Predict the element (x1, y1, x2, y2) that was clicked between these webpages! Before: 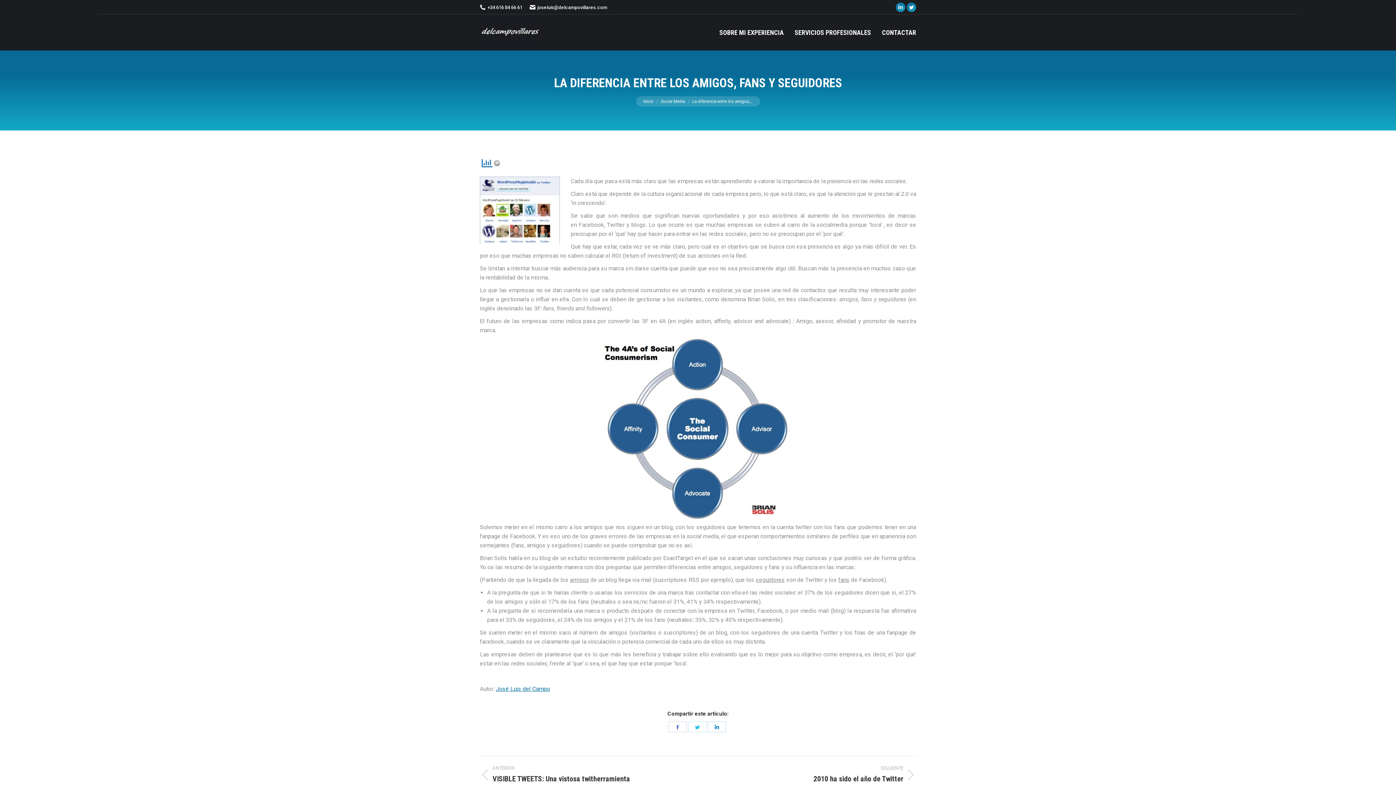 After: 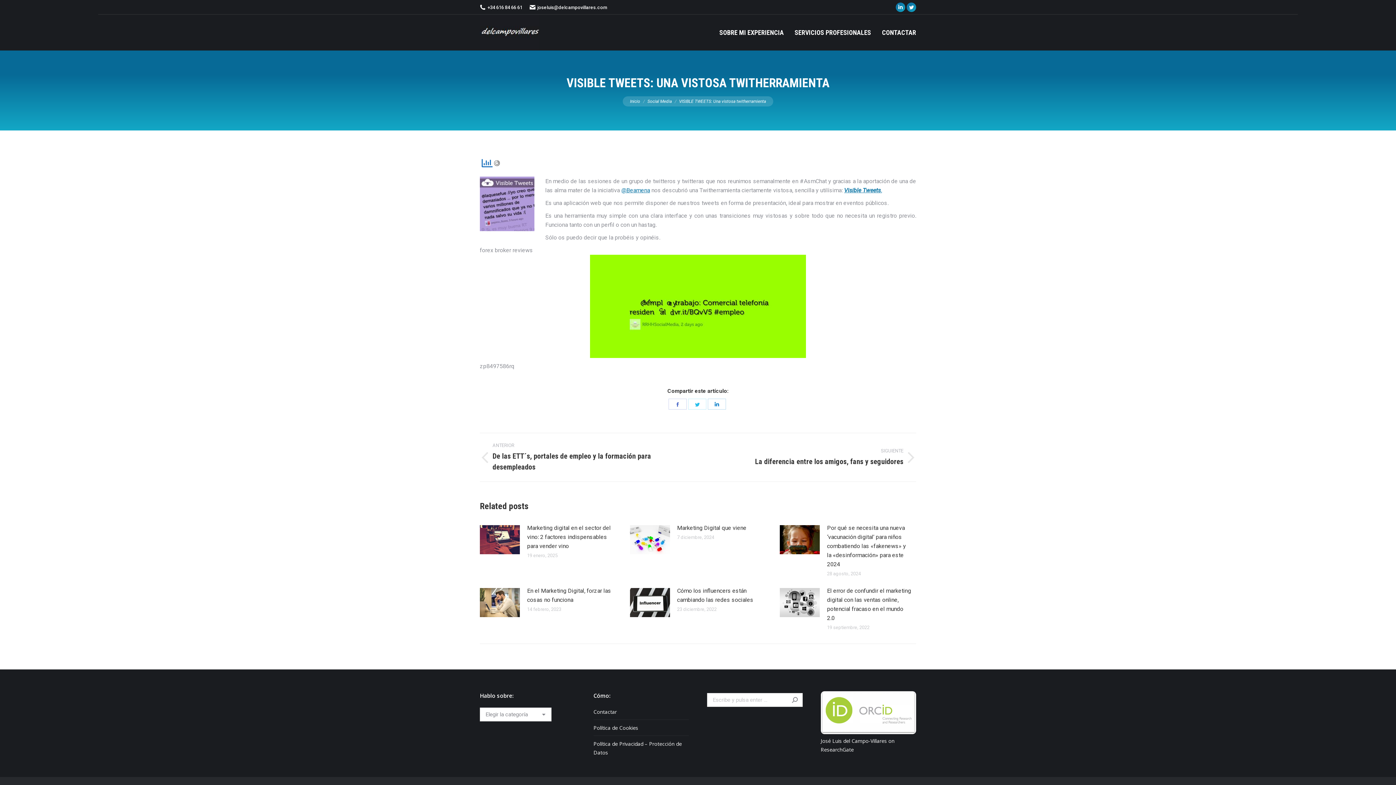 Action: label: ANTERIOR
Entrada anterior:
VISIBLE TWEETS: Una vistosa twitherramienta bbox: (480, 765, 687, 784)